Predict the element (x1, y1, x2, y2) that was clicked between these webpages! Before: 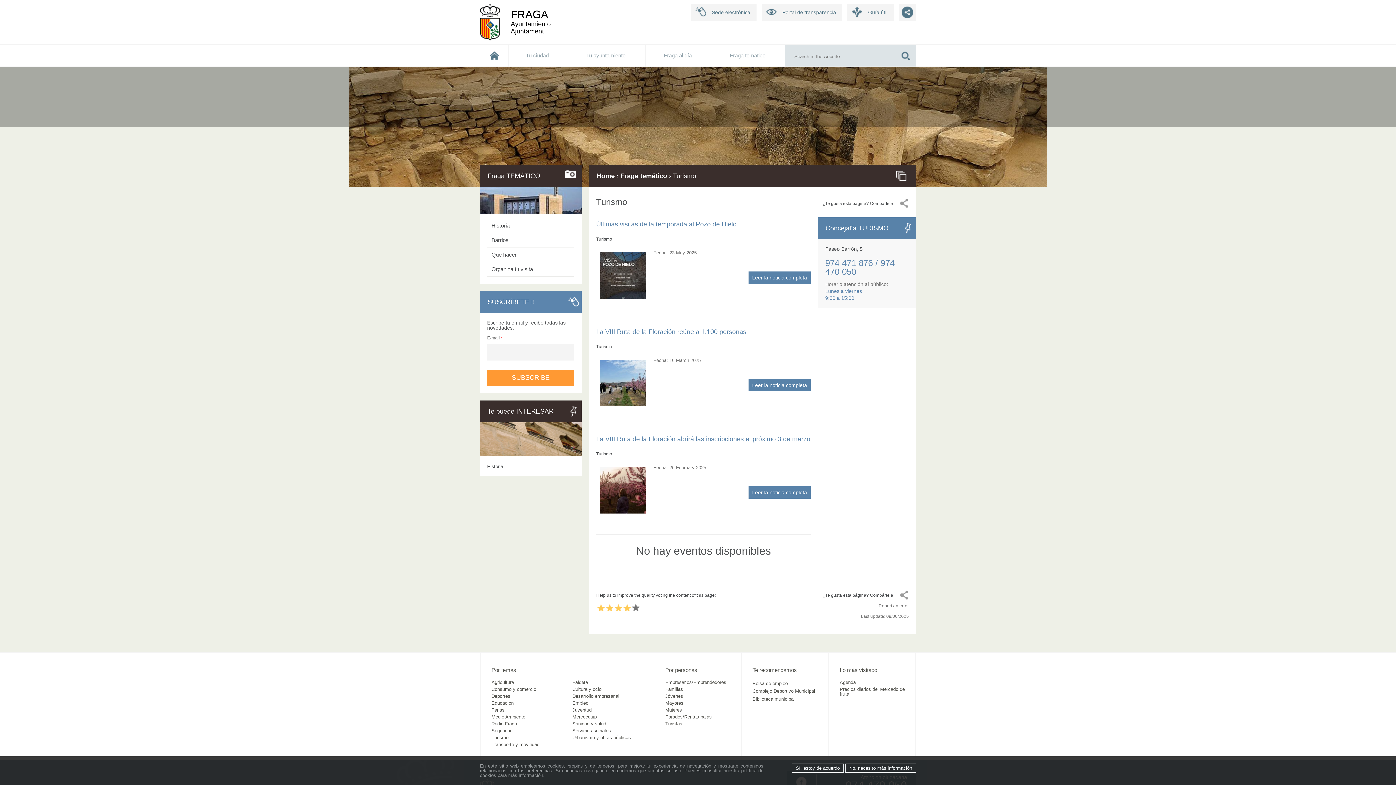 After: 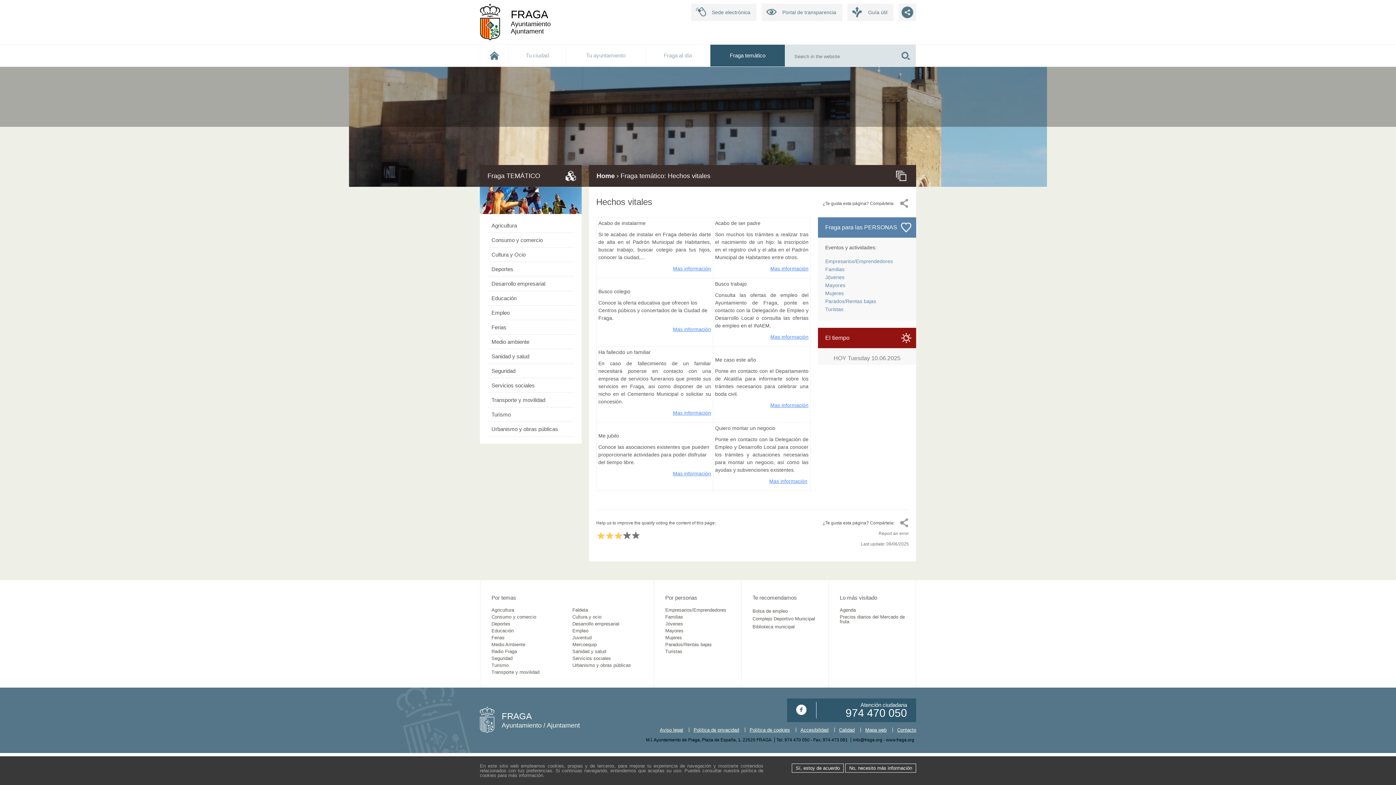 Action: label: Fraga temático bbox: (620, 172, 667, 179)